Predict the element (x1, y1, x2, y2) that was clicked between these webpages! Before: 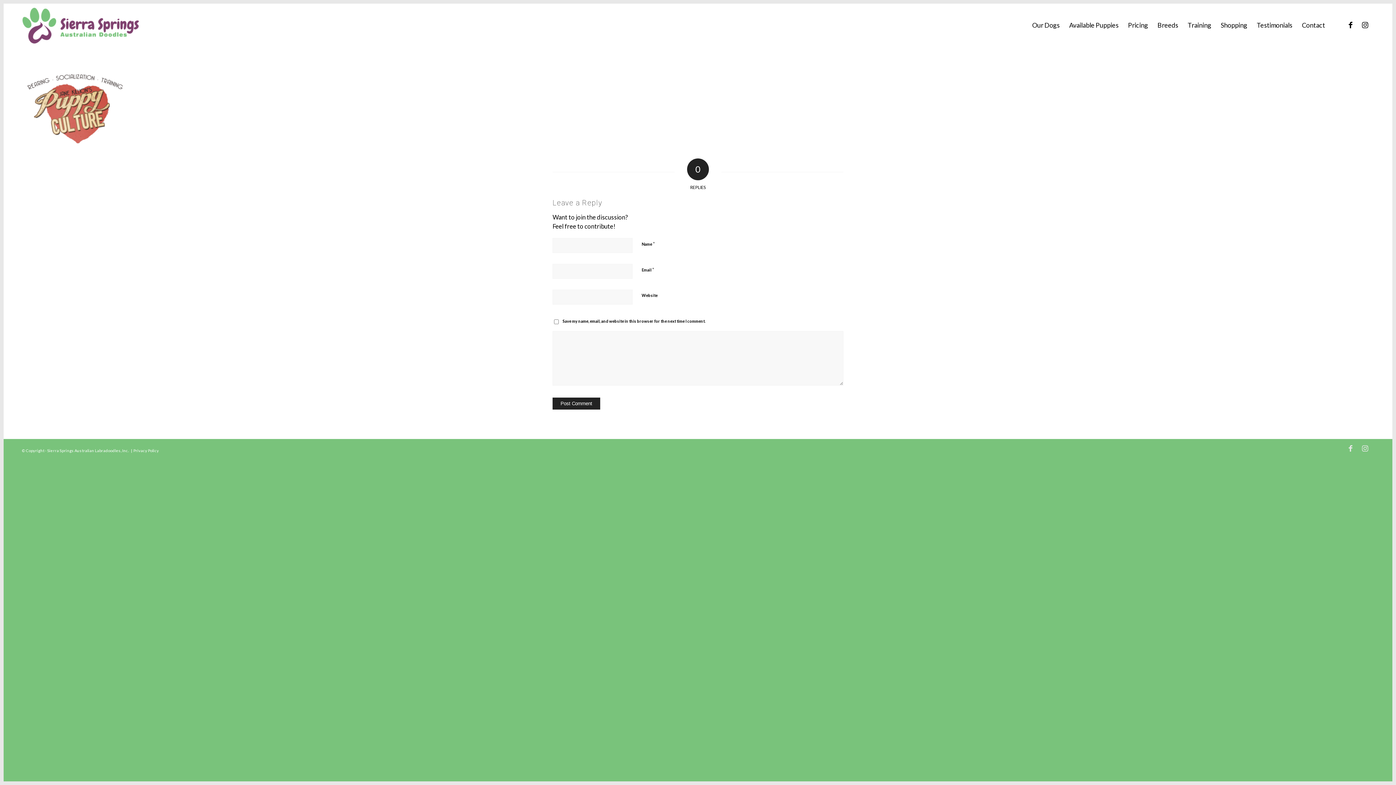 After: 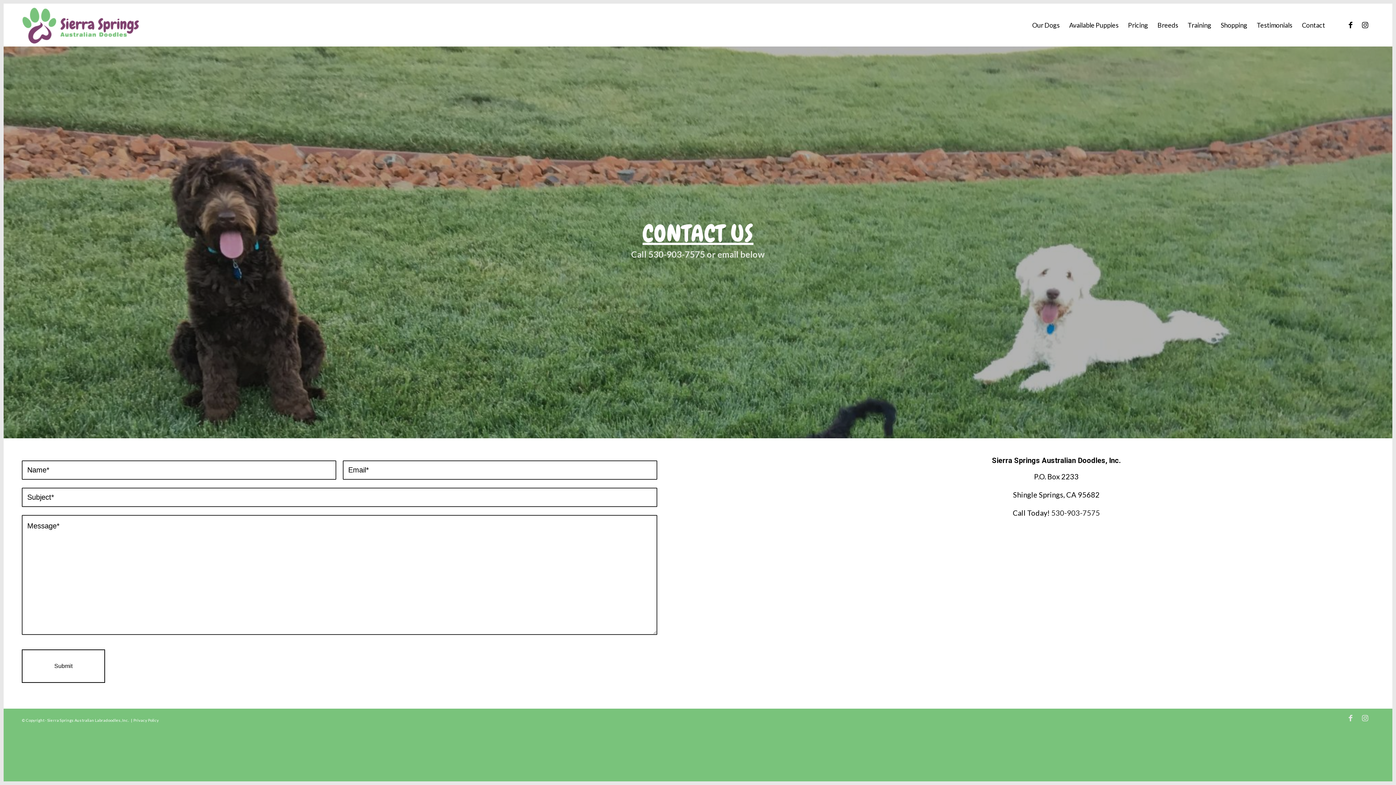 Action: bbox: (1297, 3, 1330, 46) label: Contact